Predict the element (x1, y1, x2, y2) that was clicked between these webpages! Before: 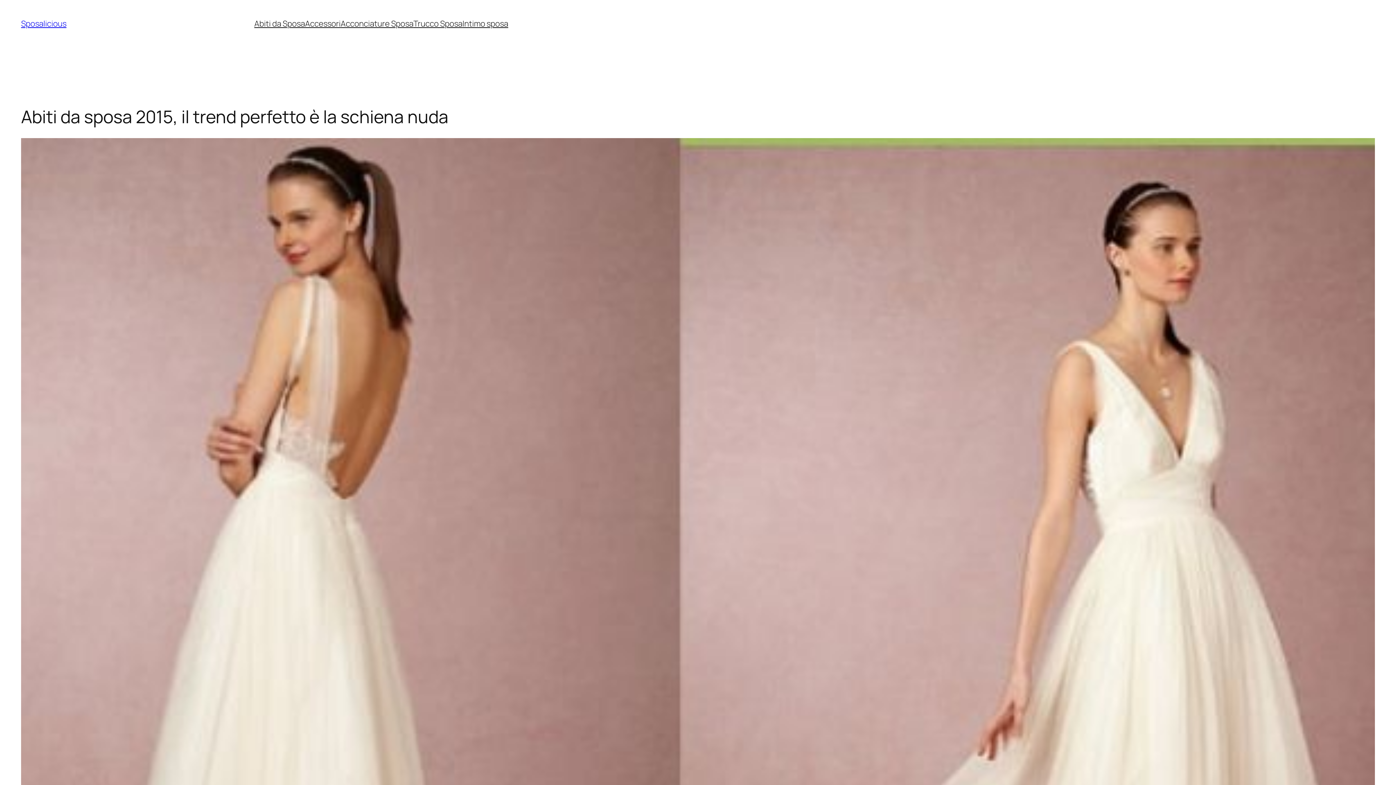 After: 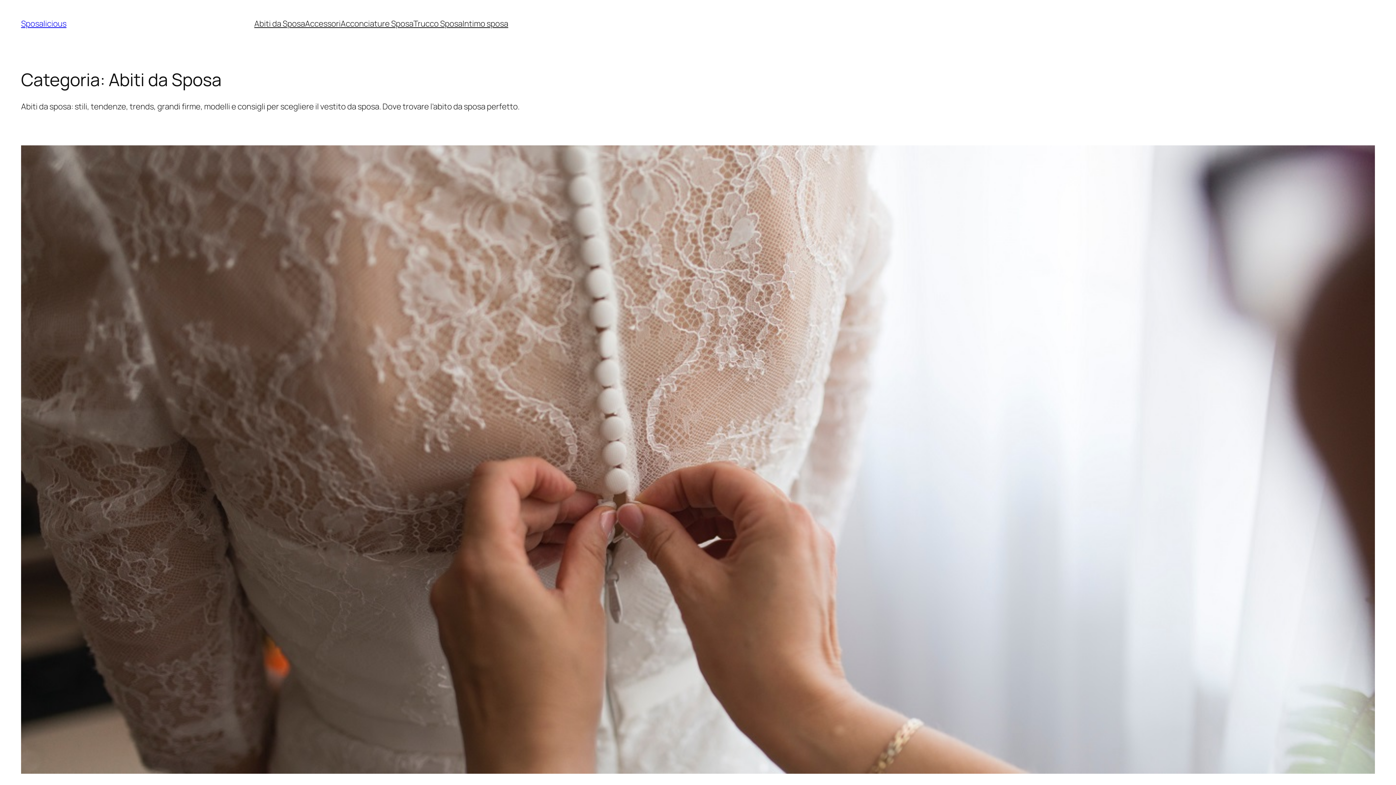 Action: bbox: (254, 18, 305, 29) label: Abiti da Sposa